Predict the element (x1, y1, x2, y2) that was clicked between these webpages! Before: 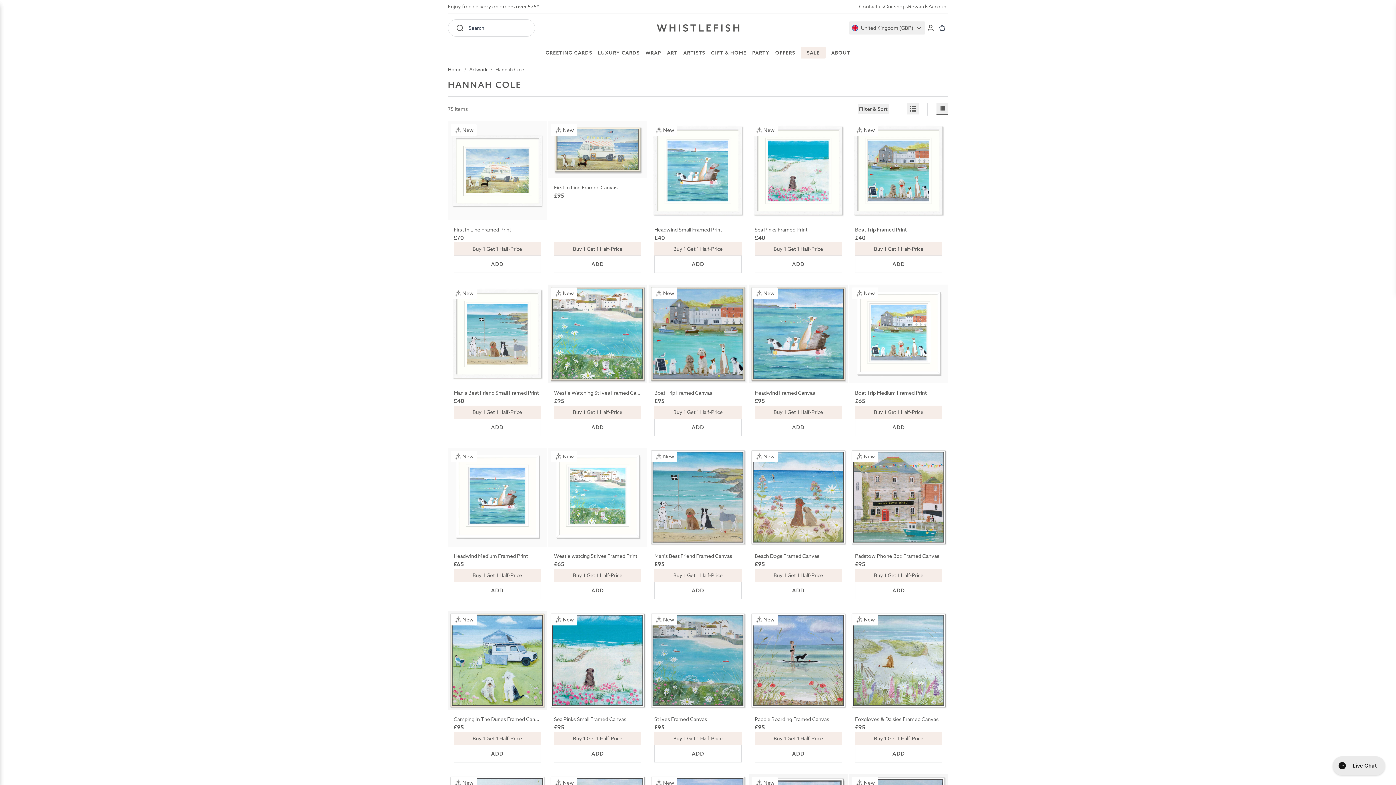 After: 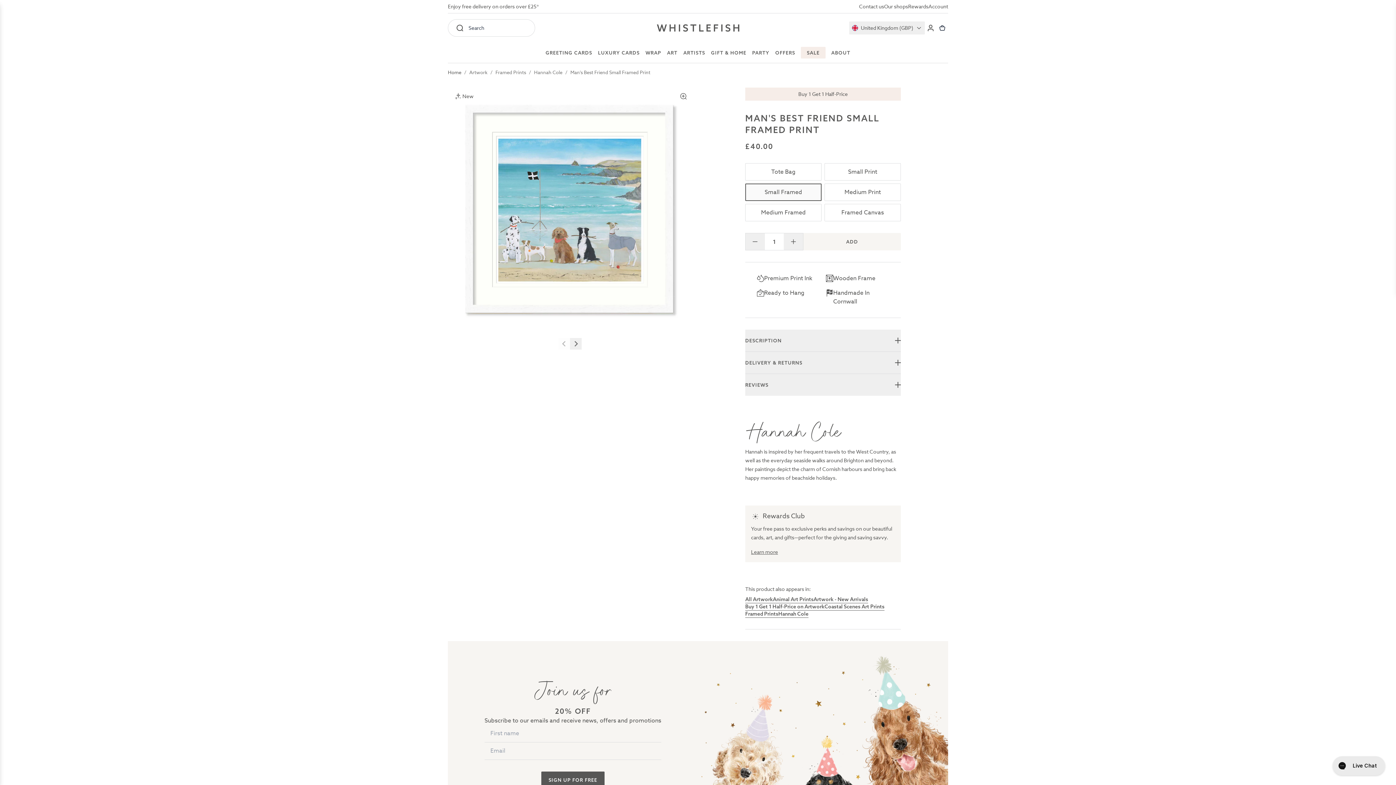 Action: label: New bbox: (448, 284, 546, 383)